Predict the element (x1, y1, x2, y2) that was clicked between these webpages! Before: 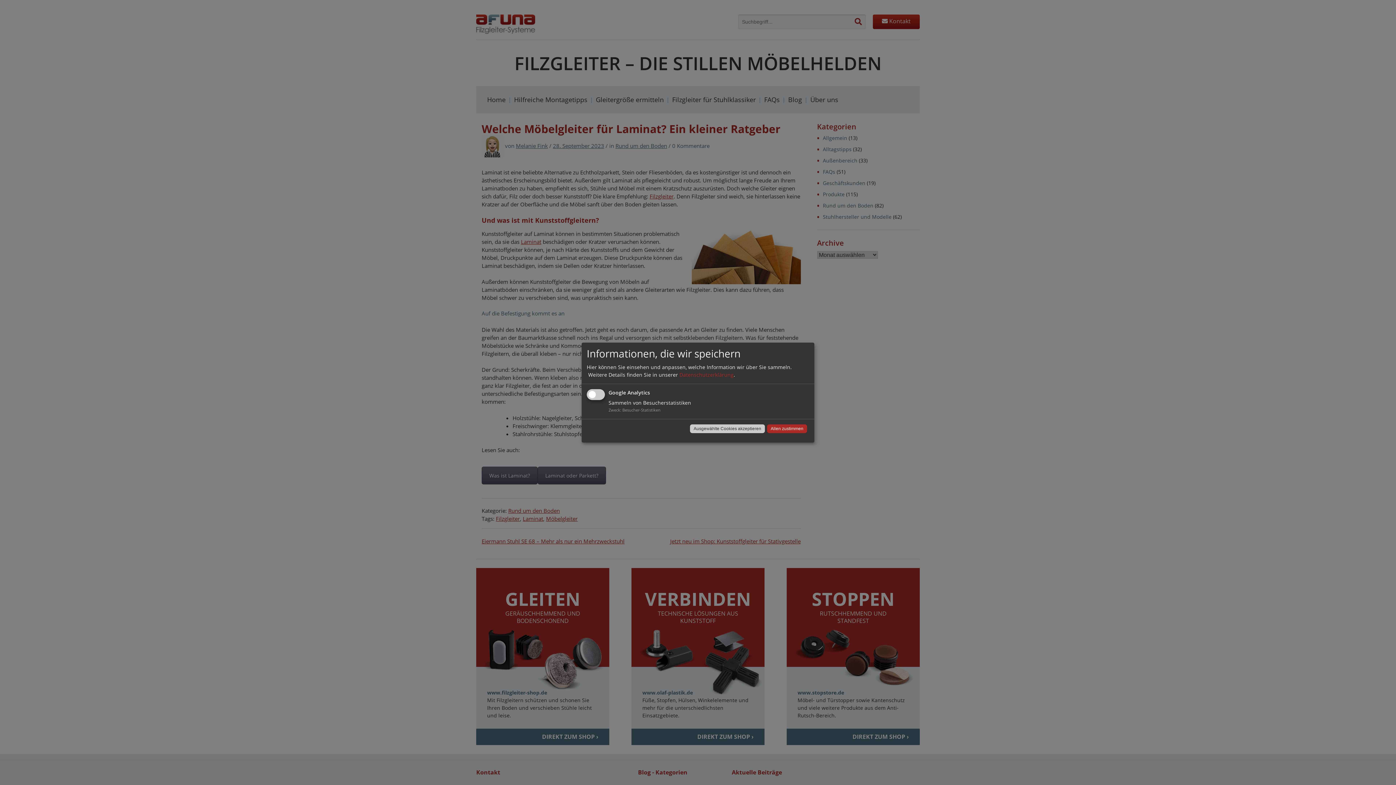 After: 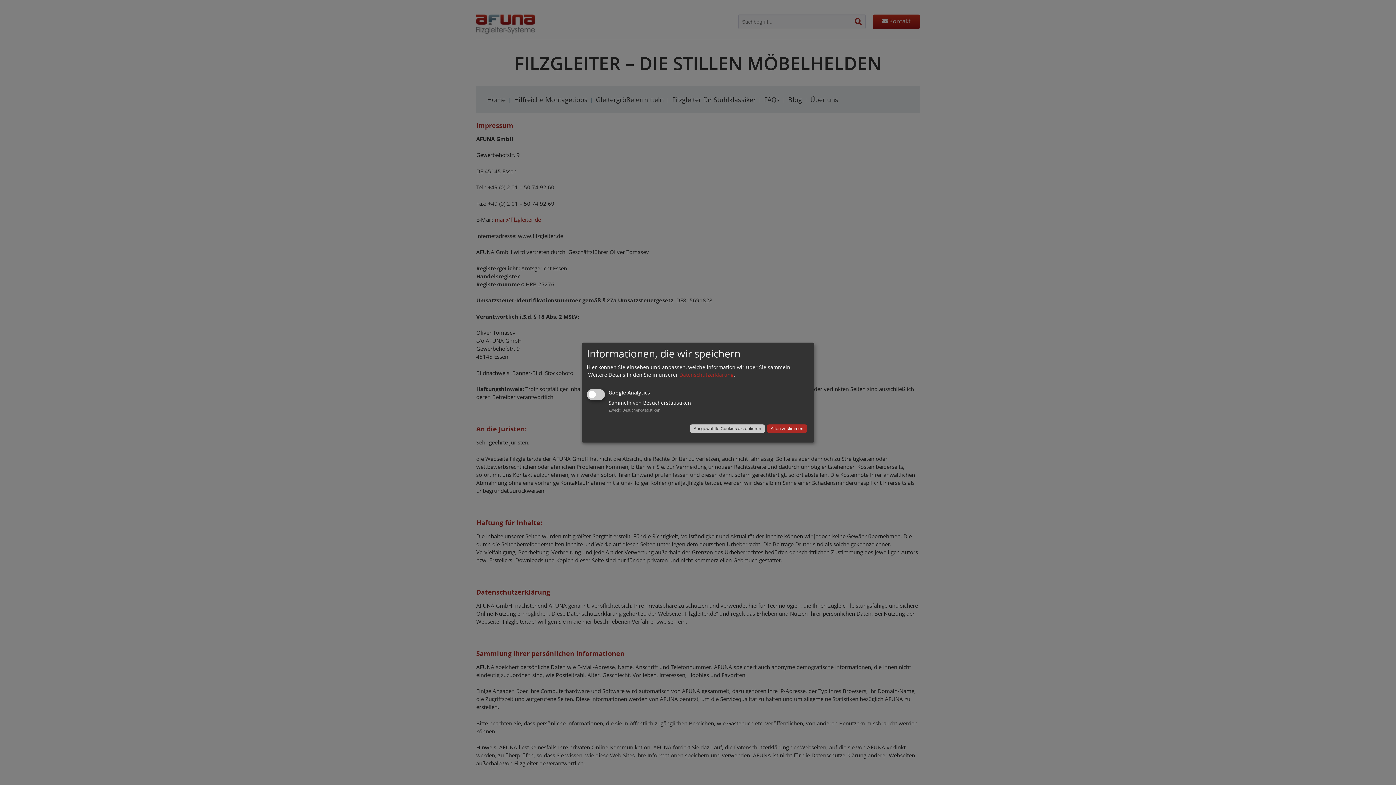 Action: label: Datenschutzerklärung bbox: (679, 371, 733, 378)